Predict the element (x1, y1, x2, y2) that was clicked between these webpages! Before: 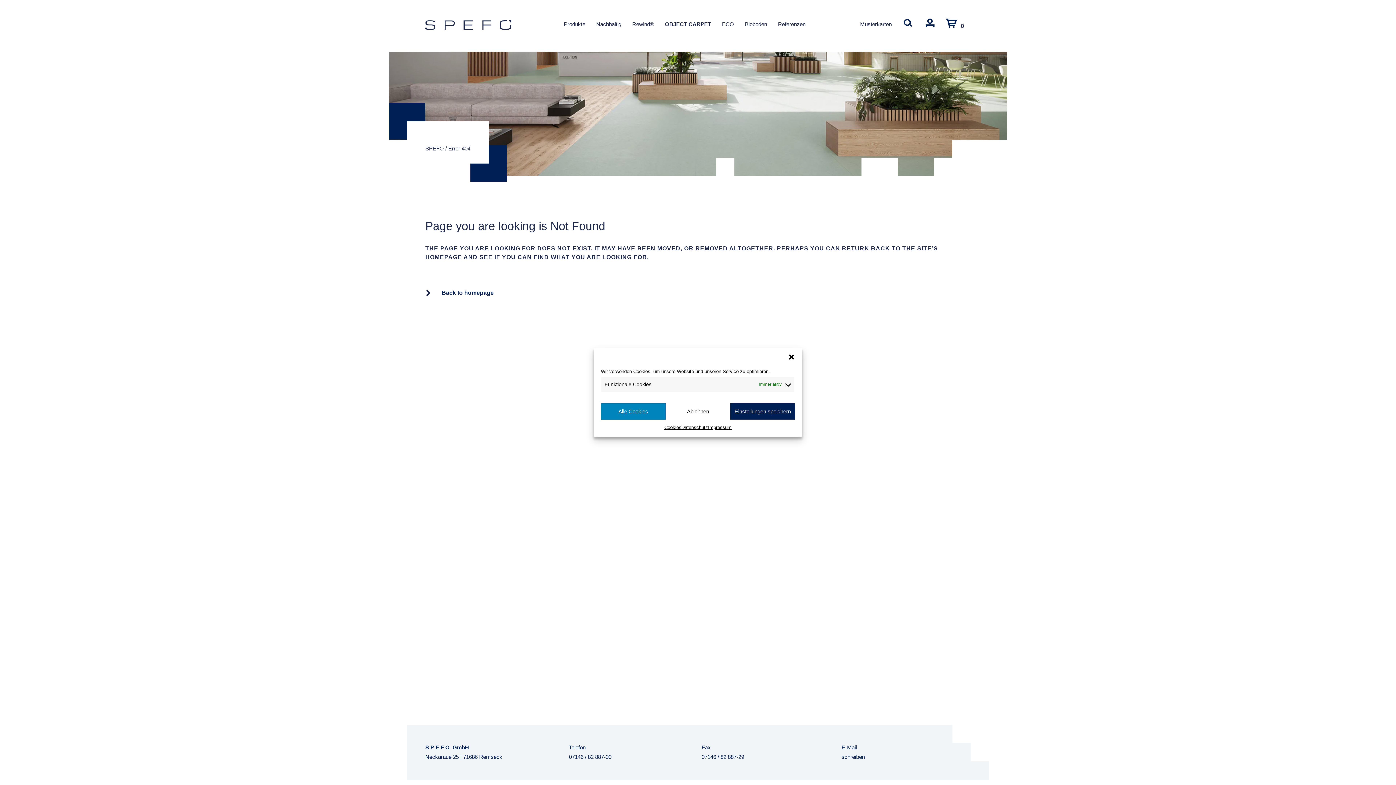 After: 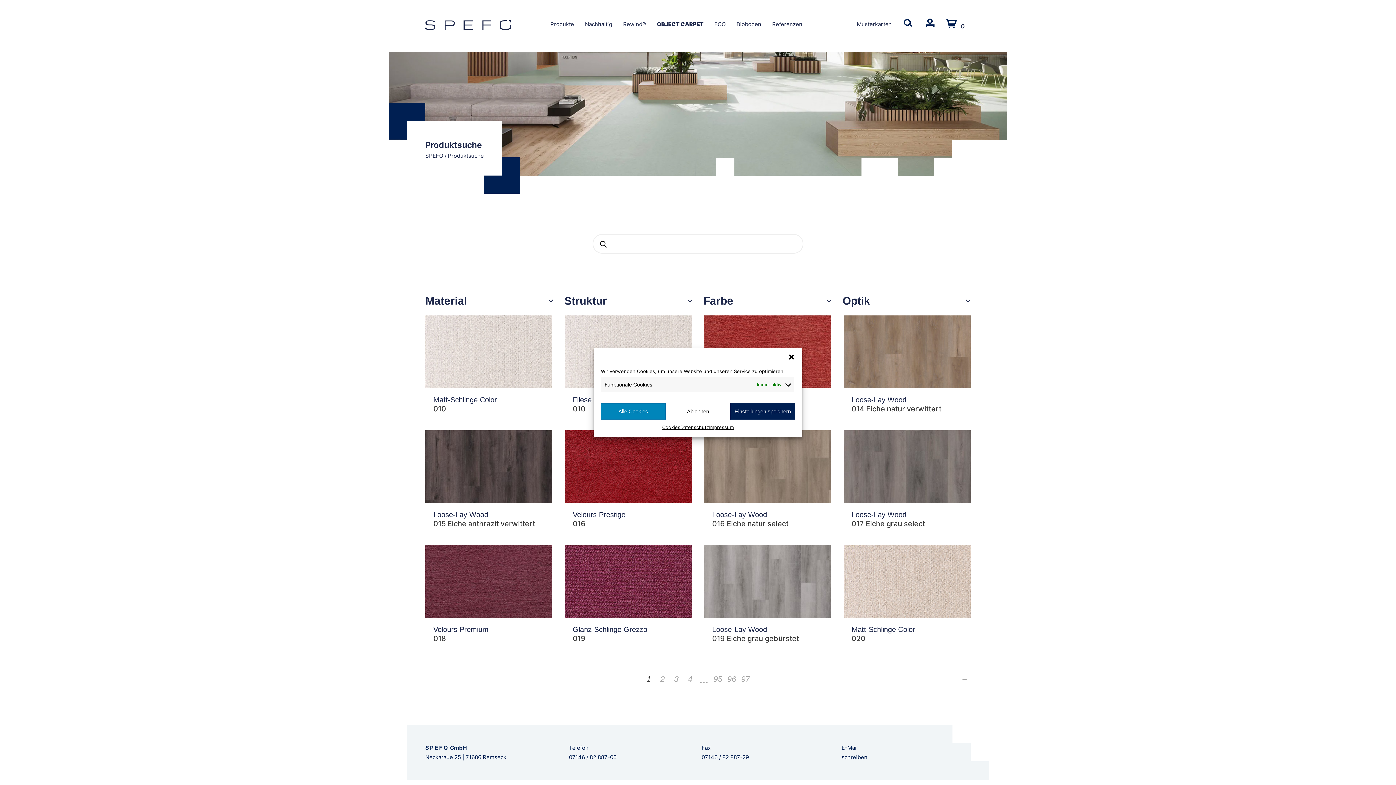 Action: label: Produktsuche bbox: (897, 3, 919, 52)